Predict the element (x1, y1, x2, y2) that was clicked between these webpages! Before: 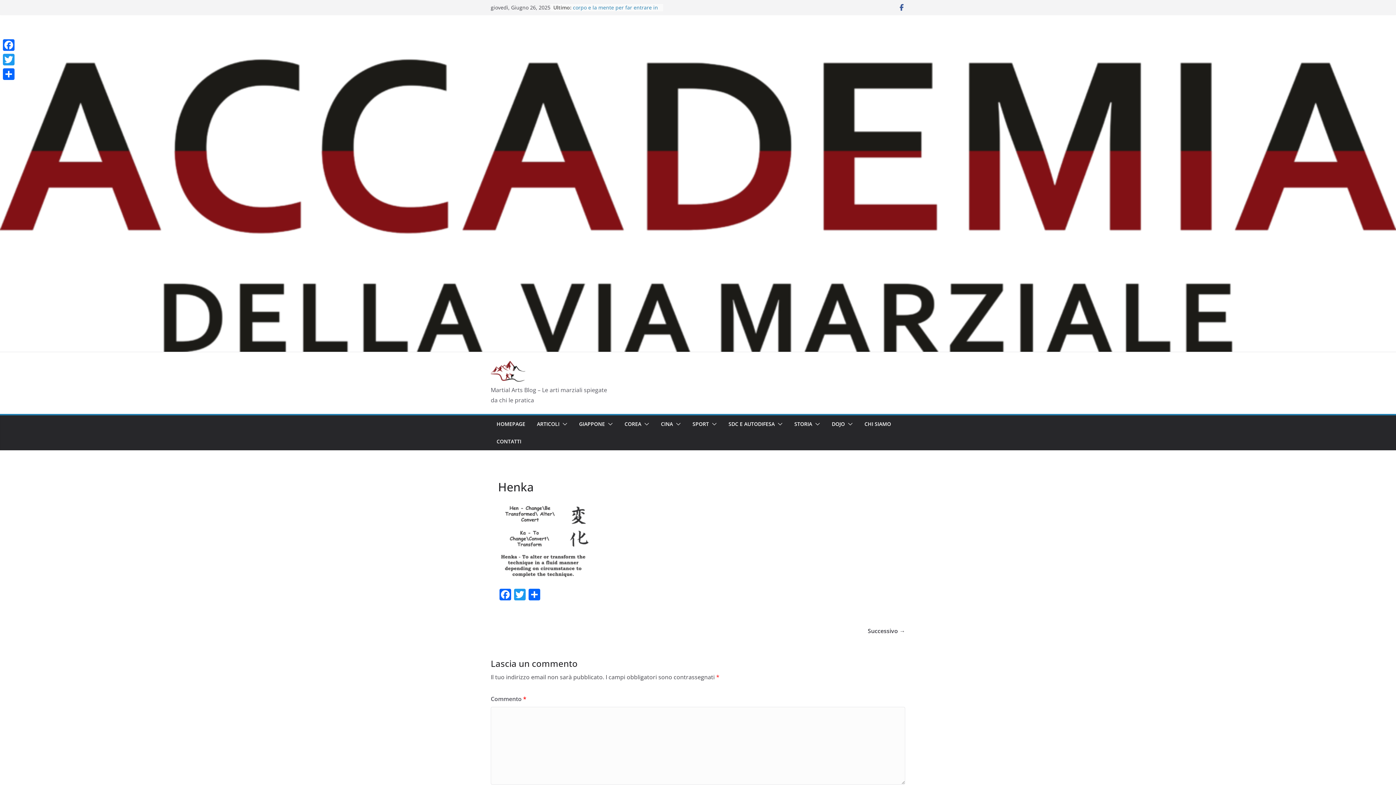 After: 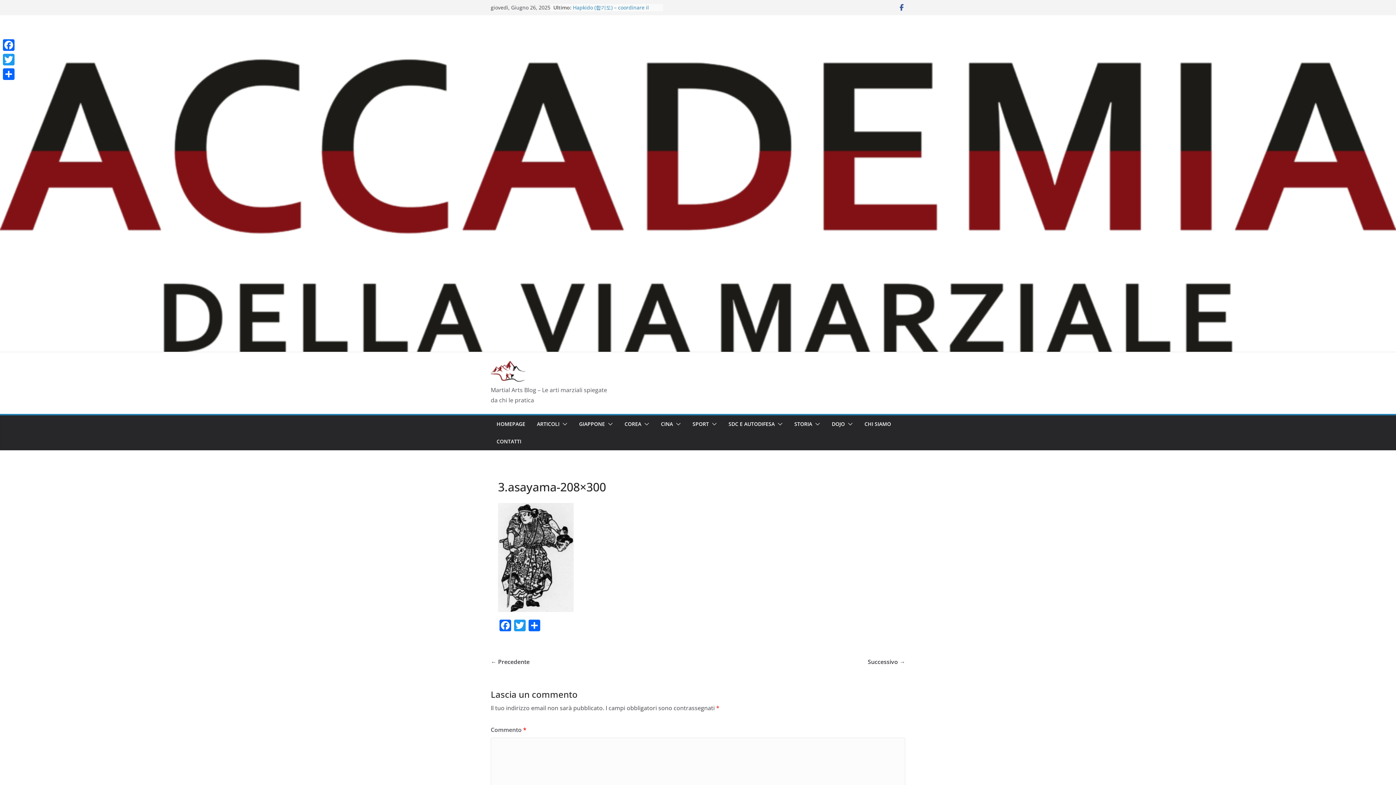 Action: bbox: (868, 626, 905, 636) label: Successivo →